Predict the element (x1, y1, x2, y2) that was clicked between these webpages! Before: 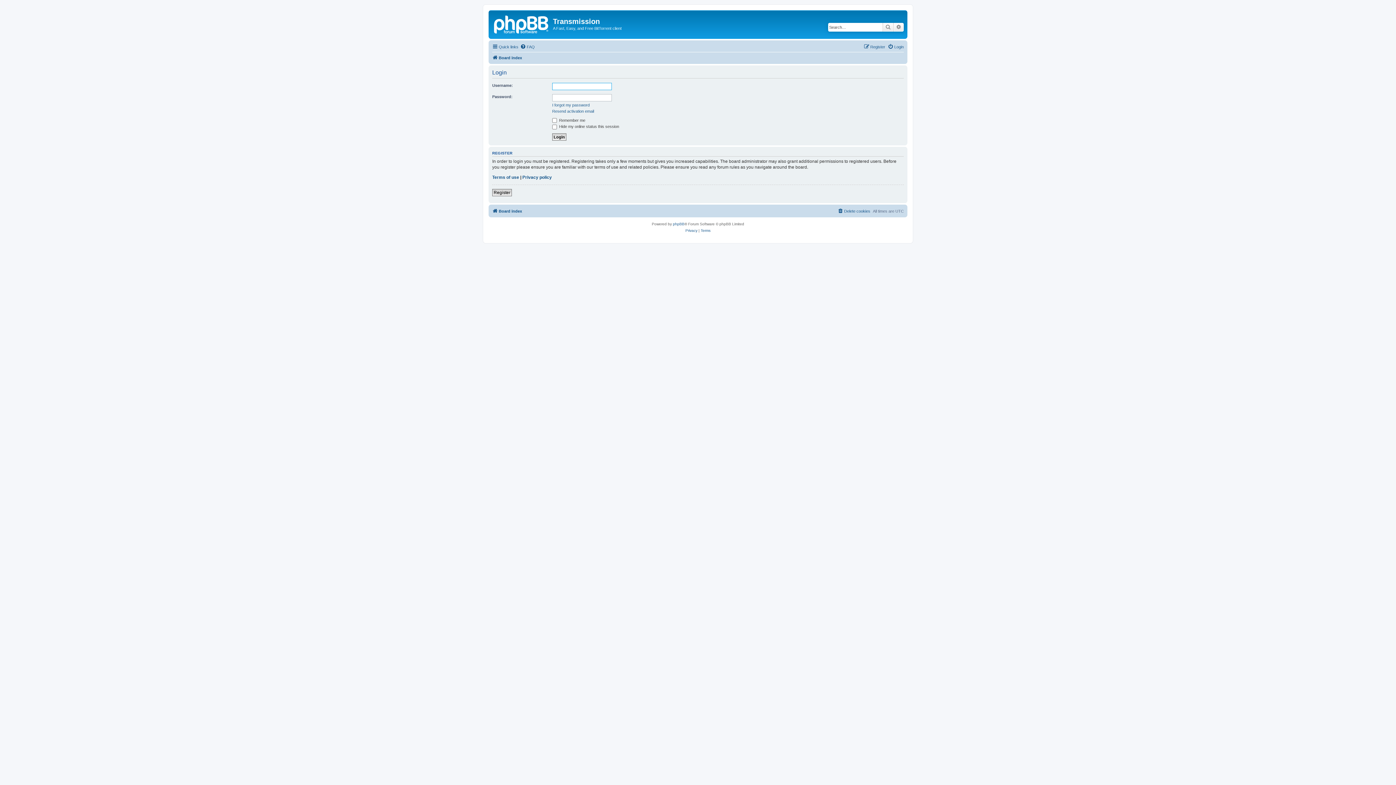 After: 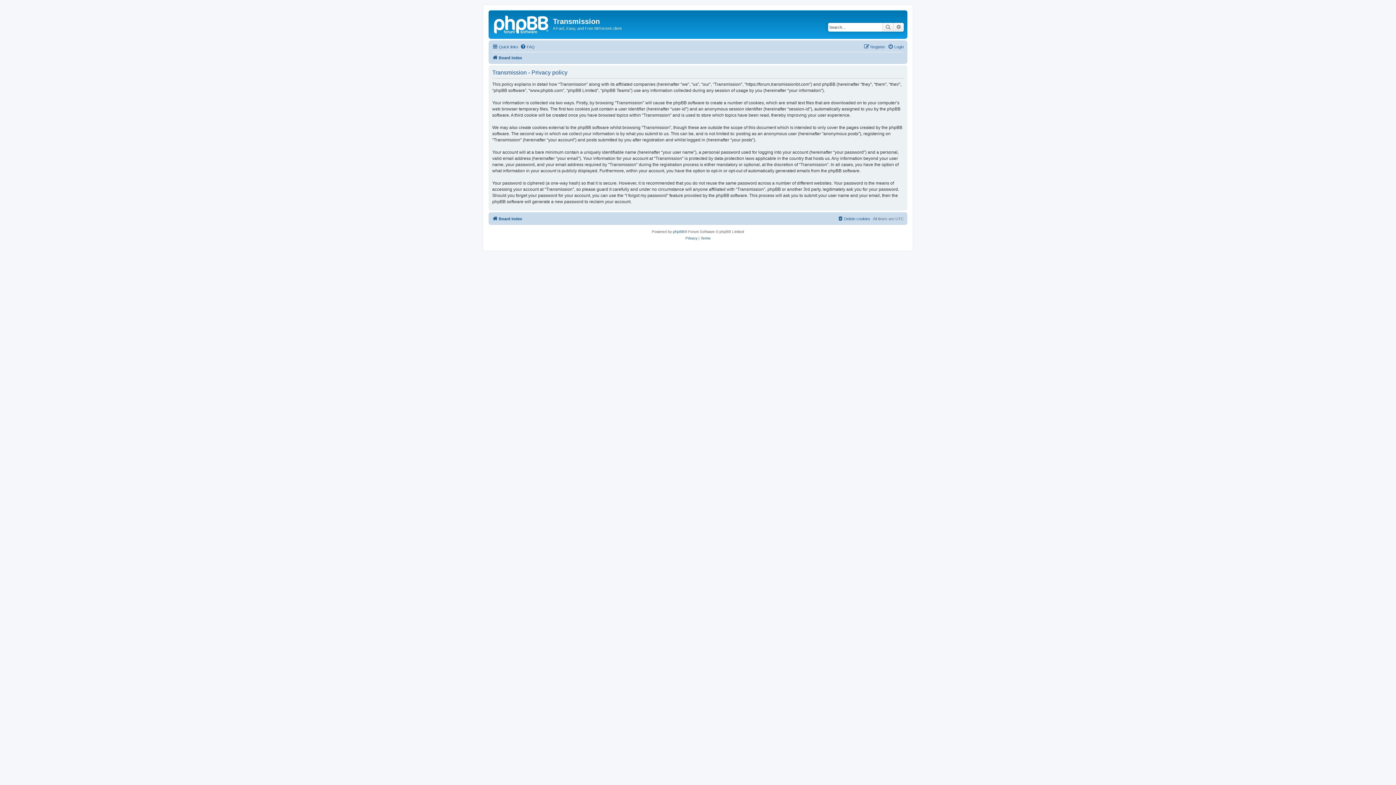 Action: label: Privacy policy bbox: (522, 174, 552, 180)